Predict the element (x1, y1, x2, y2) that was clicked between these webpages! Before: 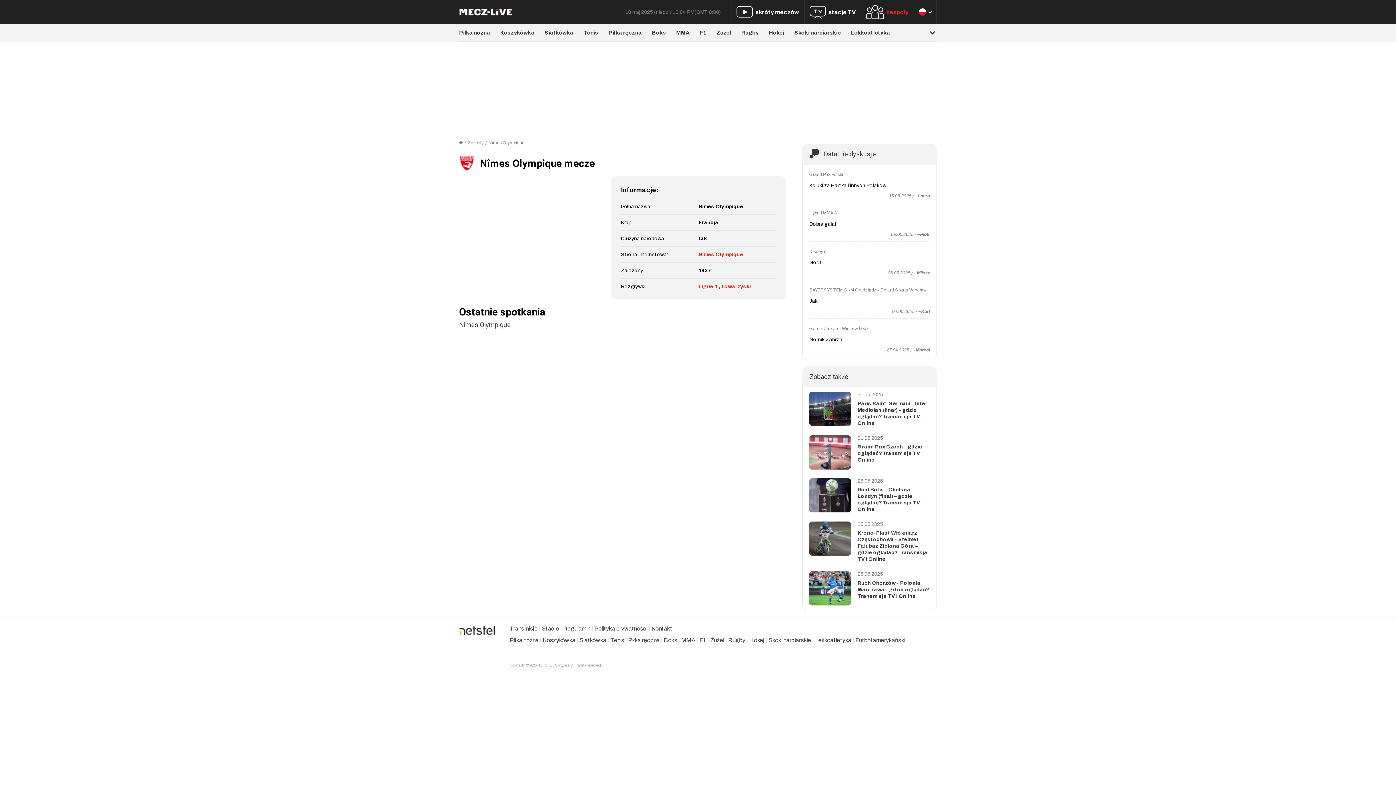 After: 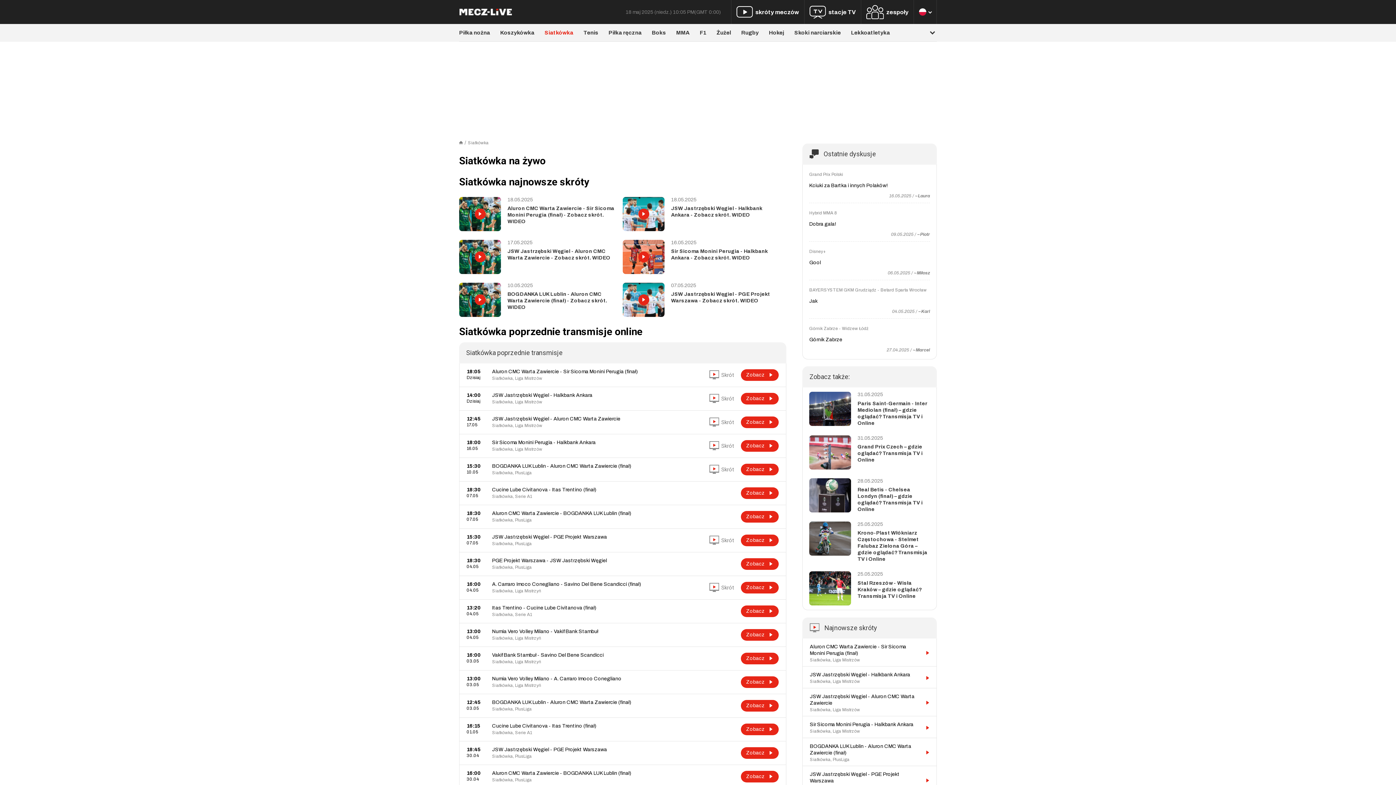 Action: bbox: (579, 637, 606, 643) label: Siatkówka